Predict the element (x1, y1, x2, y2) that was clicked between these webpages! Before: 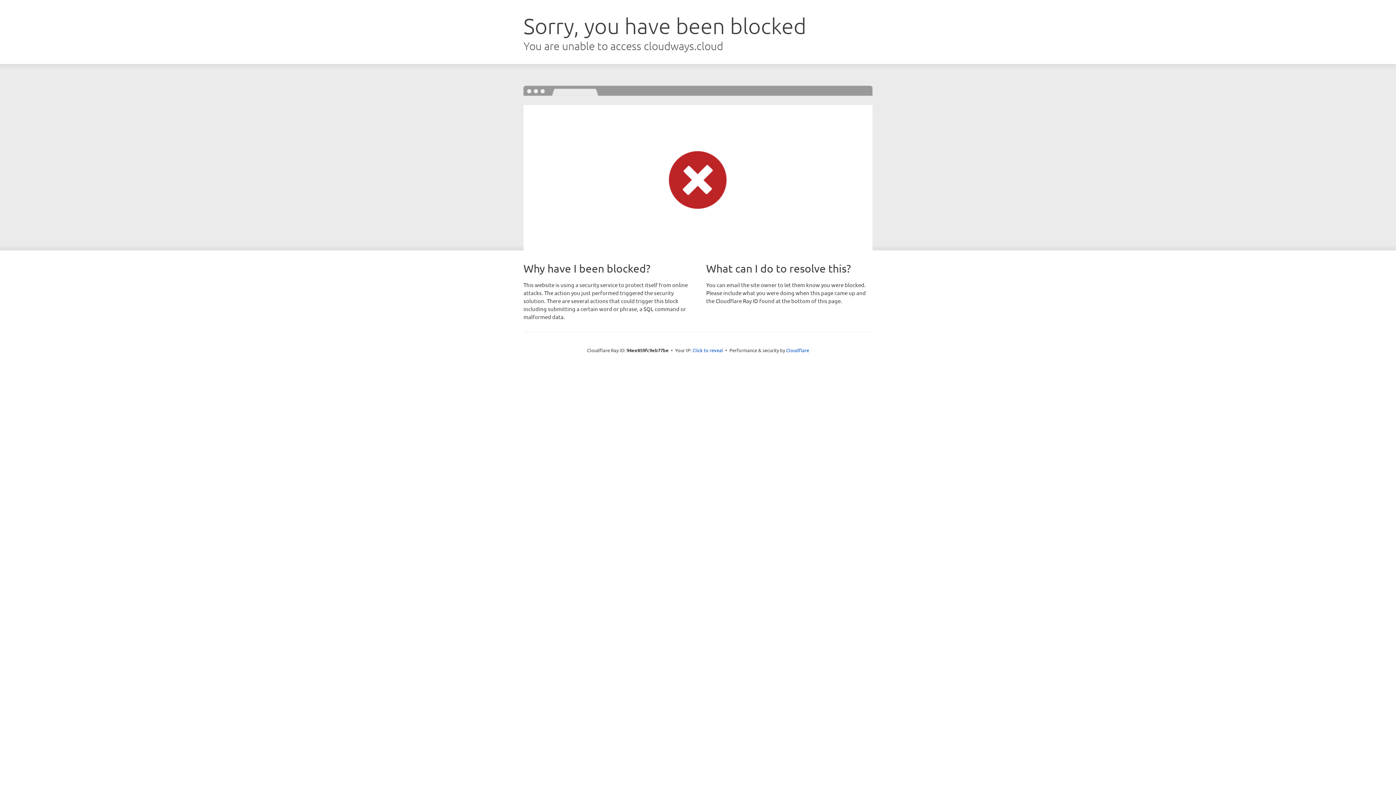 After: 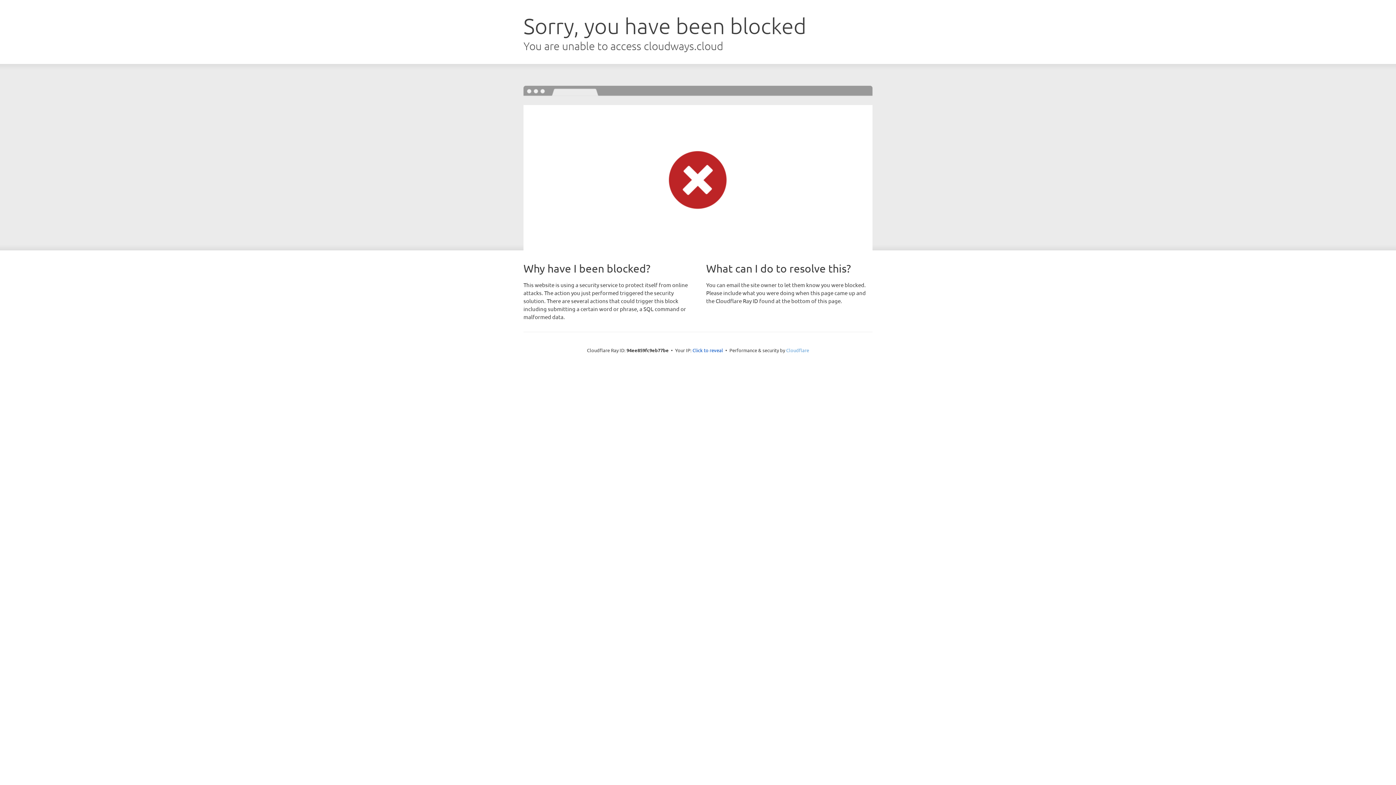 Action: label: Cloudflare bbox: (786, 347, 809, 353)